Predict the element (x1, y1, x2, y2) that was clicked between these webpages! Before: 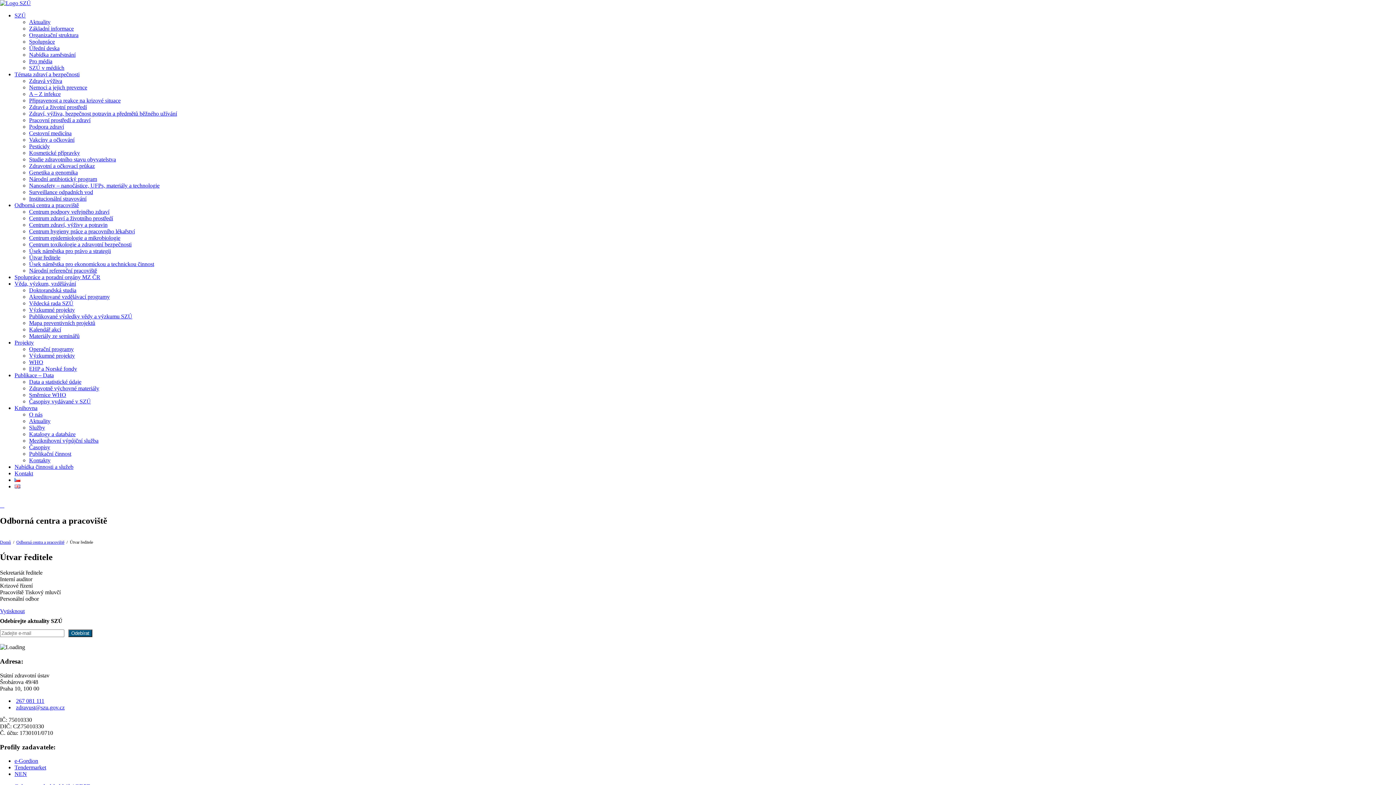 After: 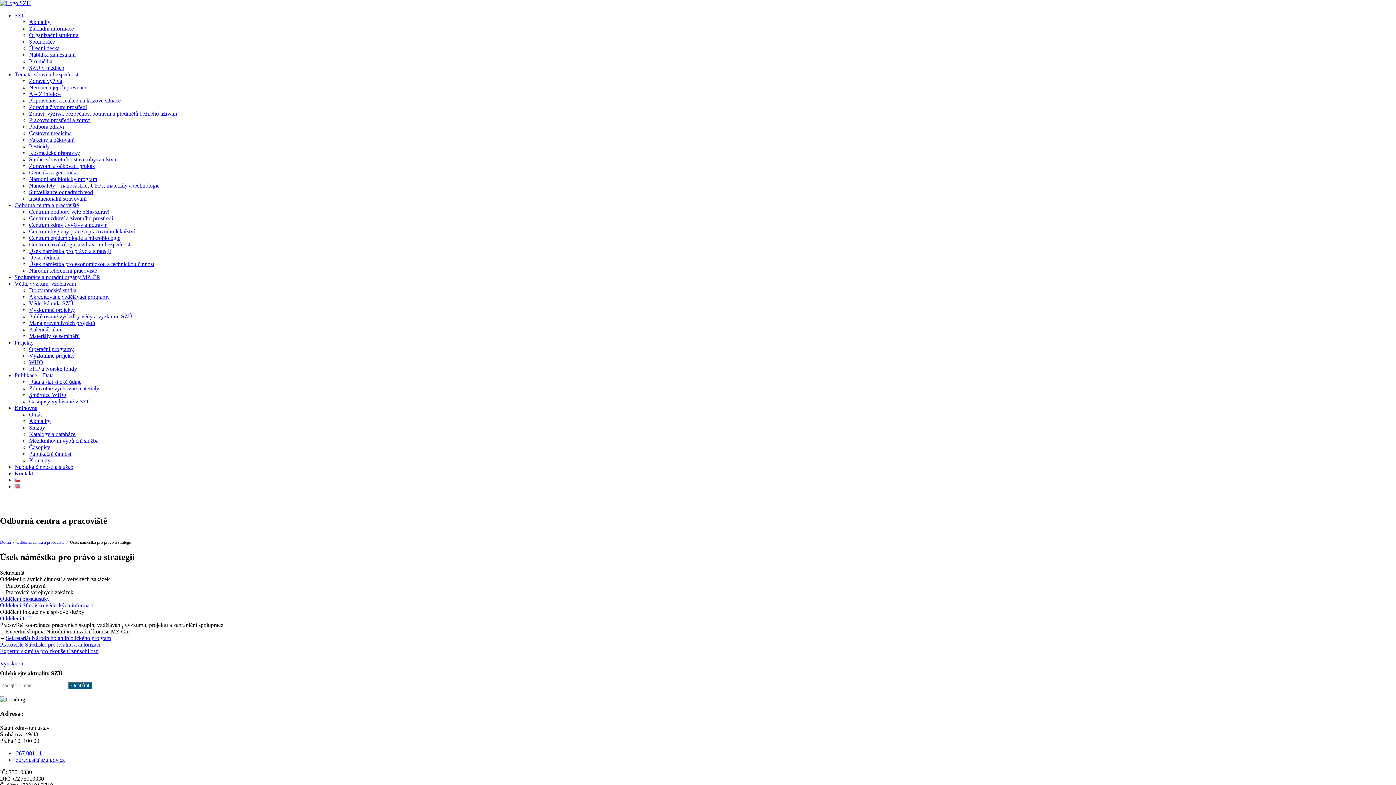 Action: label: Úsek náměstka pro právo a strategii bbox: (29, 248, 110, 254)